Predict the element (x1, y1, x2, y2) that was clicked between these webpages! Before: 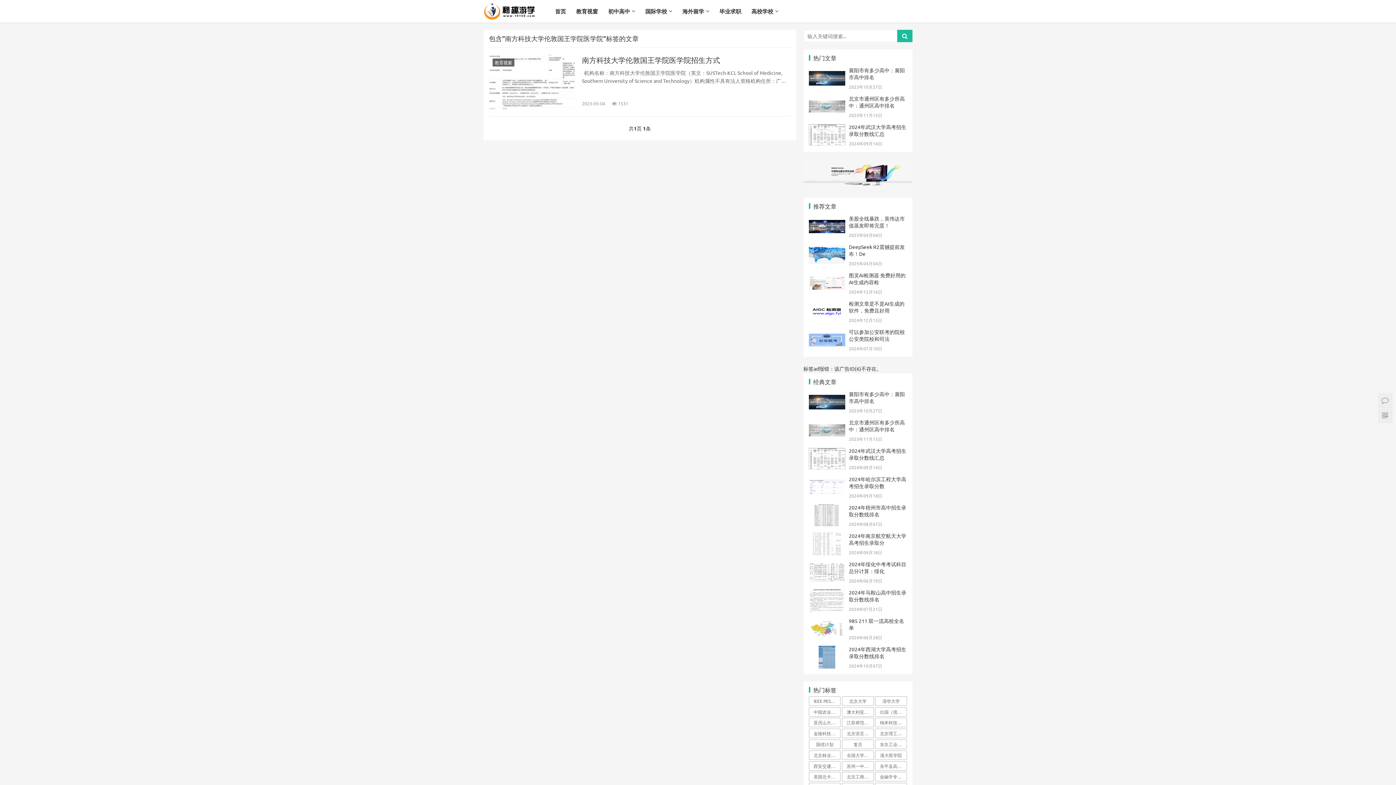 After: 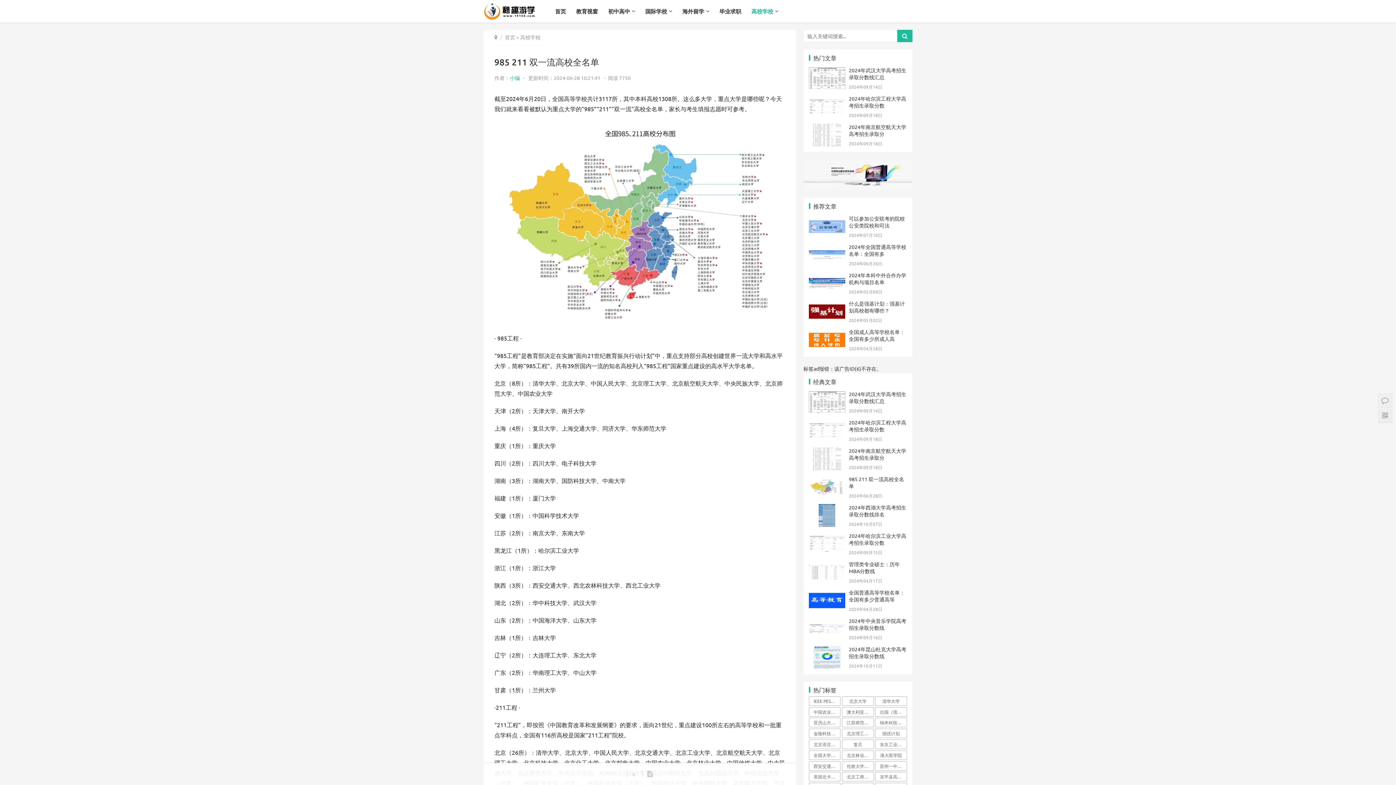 Action: bbox: (809, 618, 845, 625)